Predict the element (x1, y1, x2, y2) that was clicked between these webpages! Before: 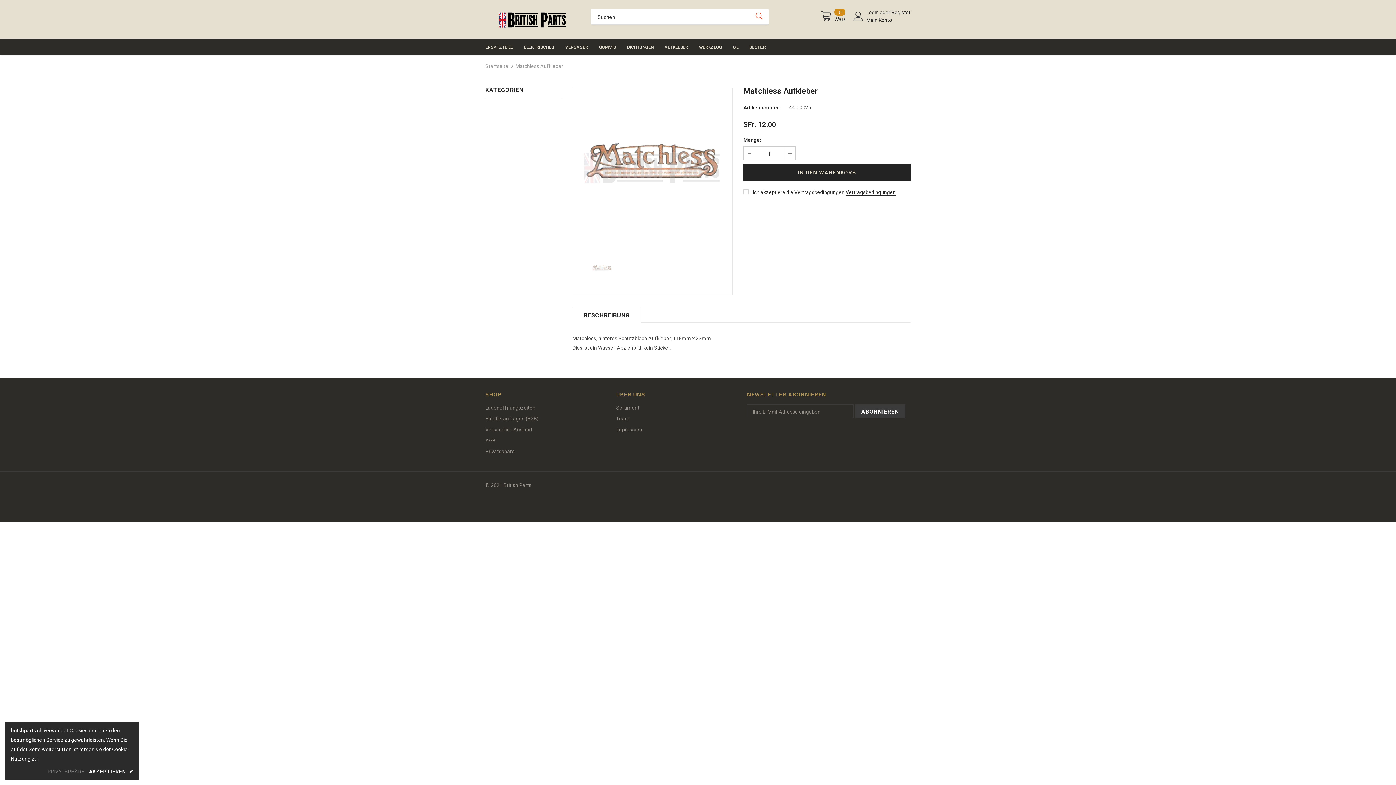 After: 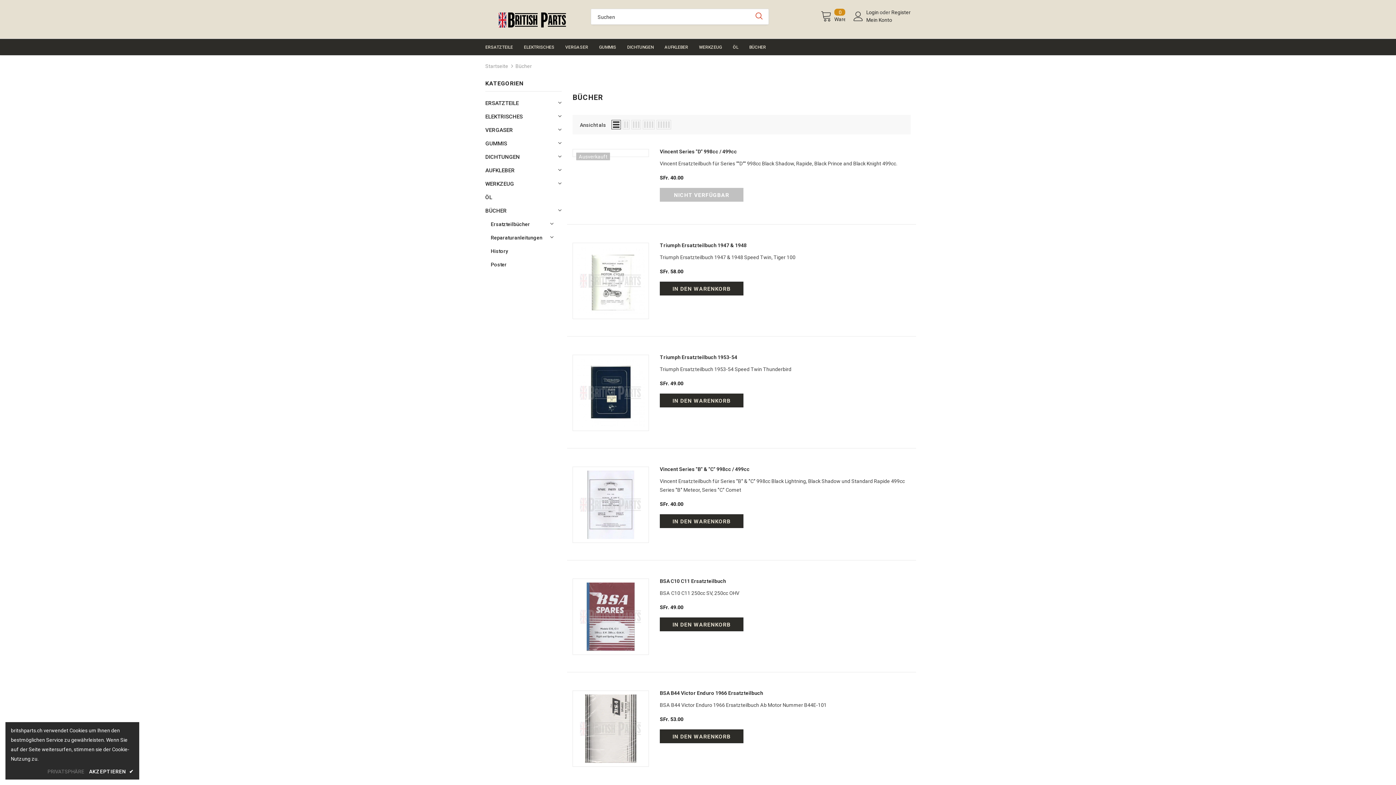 Action: label: BÜCHER bbox: (749, 39, 766, 55)